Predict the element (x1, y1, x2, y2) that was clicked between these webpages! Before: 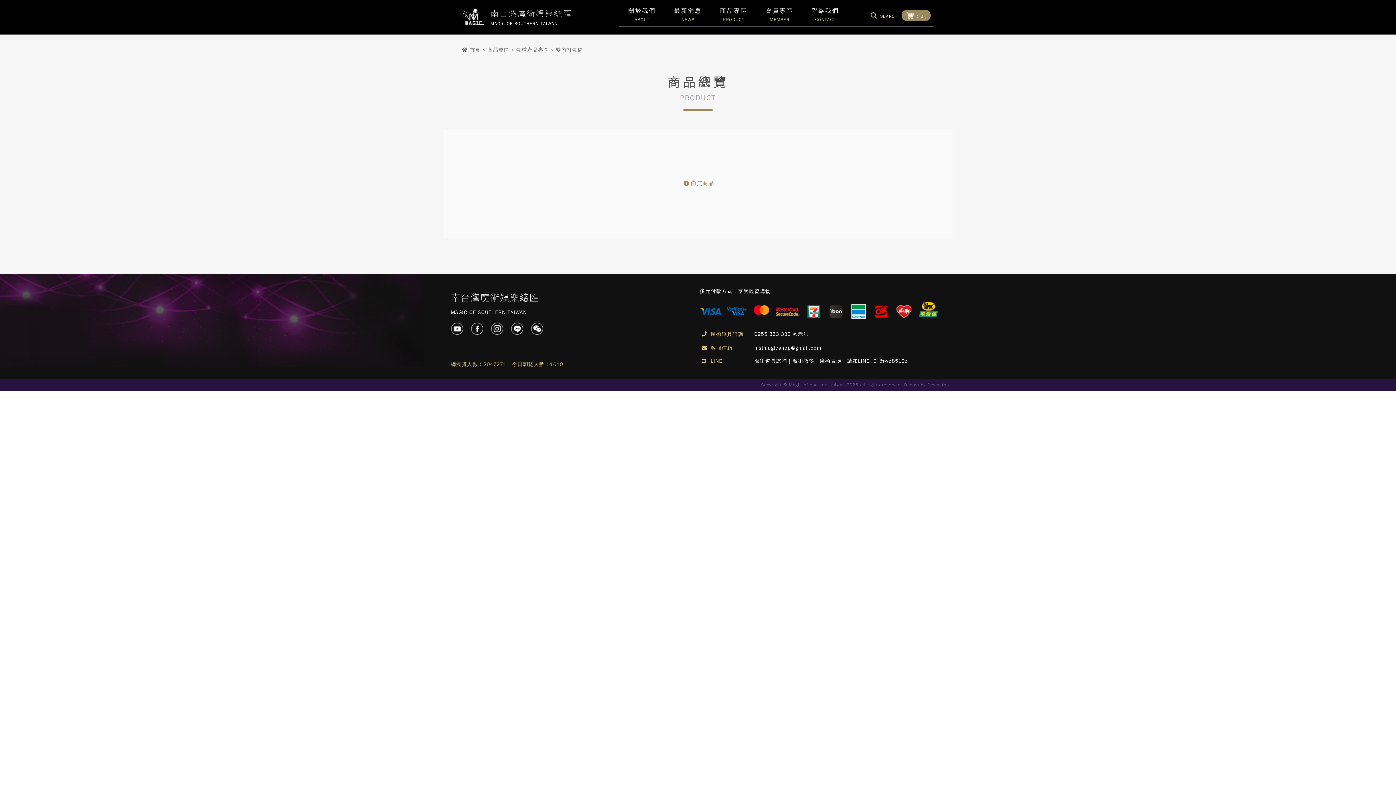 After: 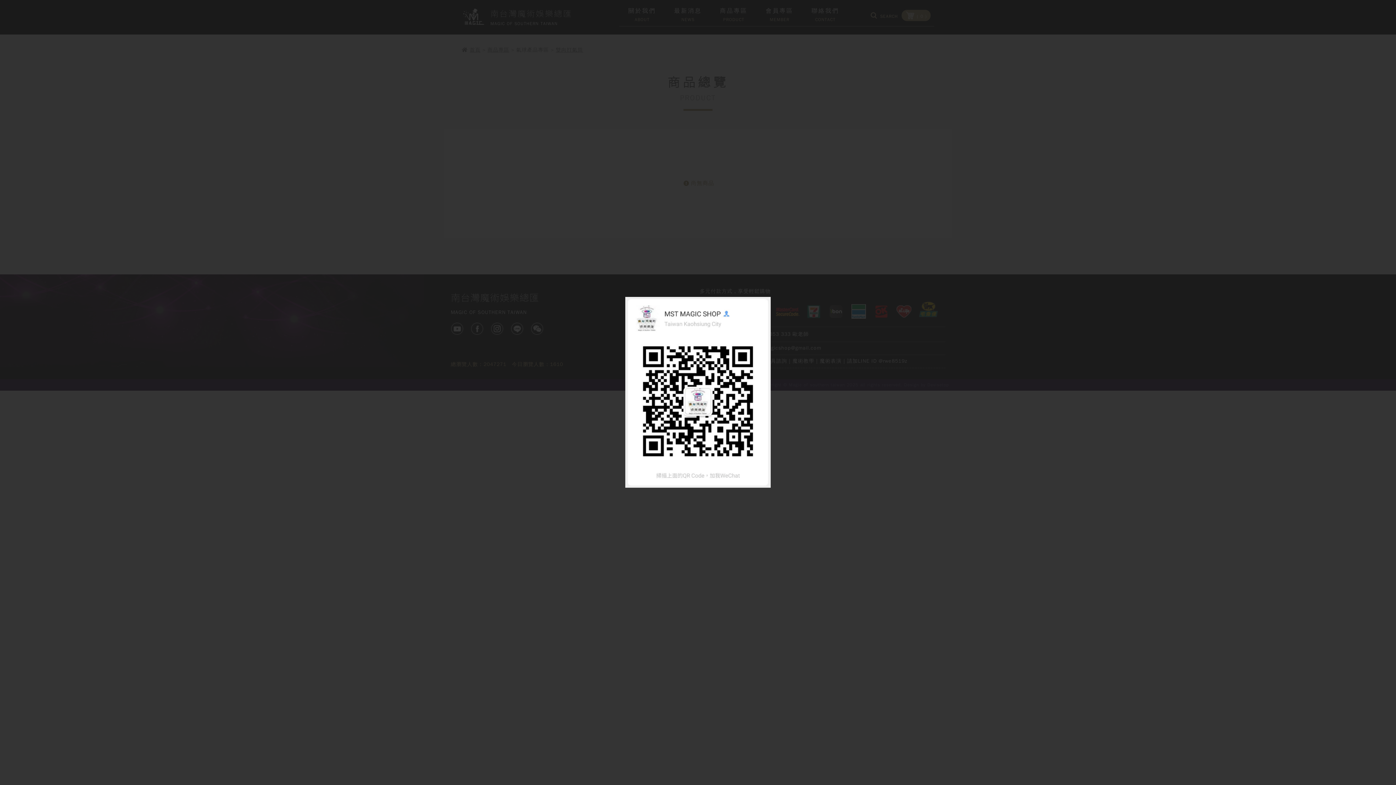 Action: bbox: (530, 330, 549, 336)